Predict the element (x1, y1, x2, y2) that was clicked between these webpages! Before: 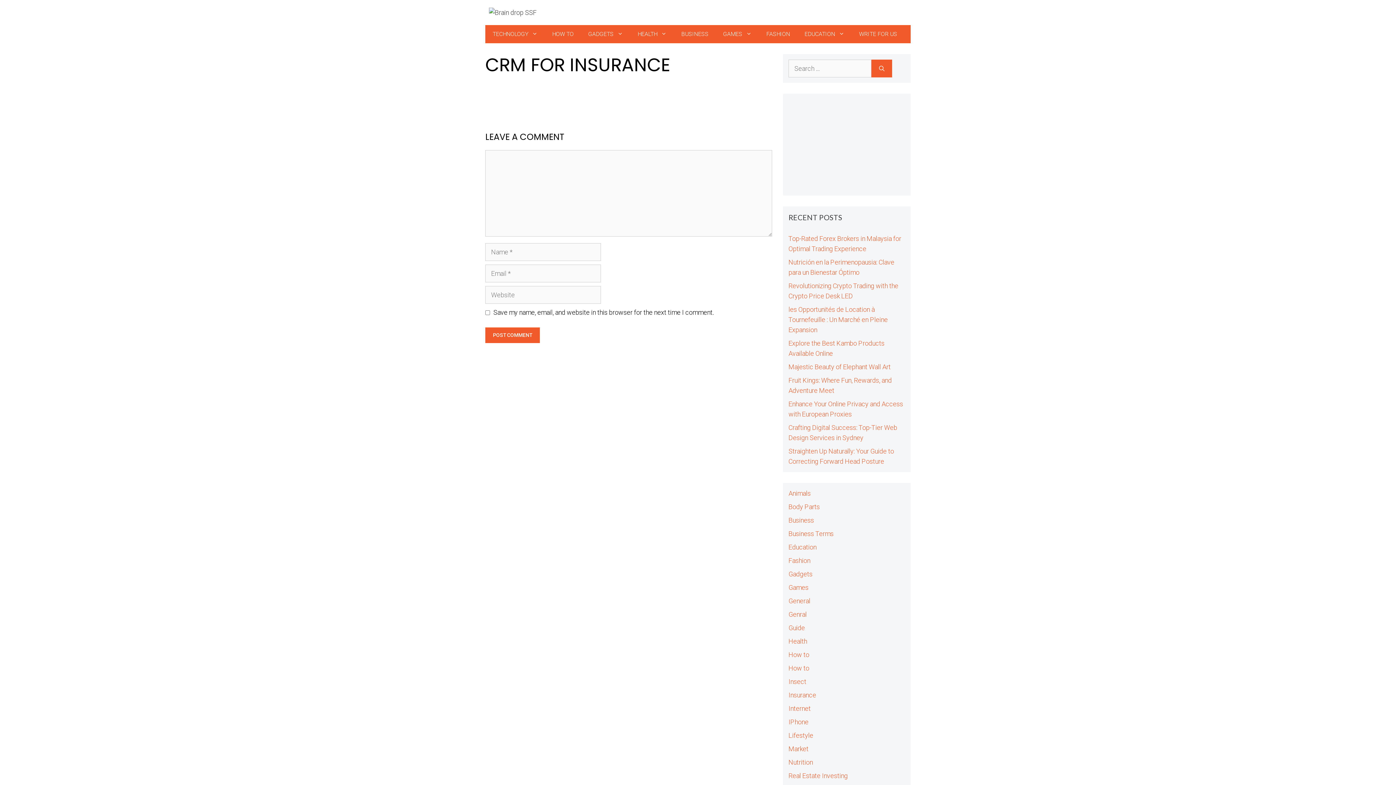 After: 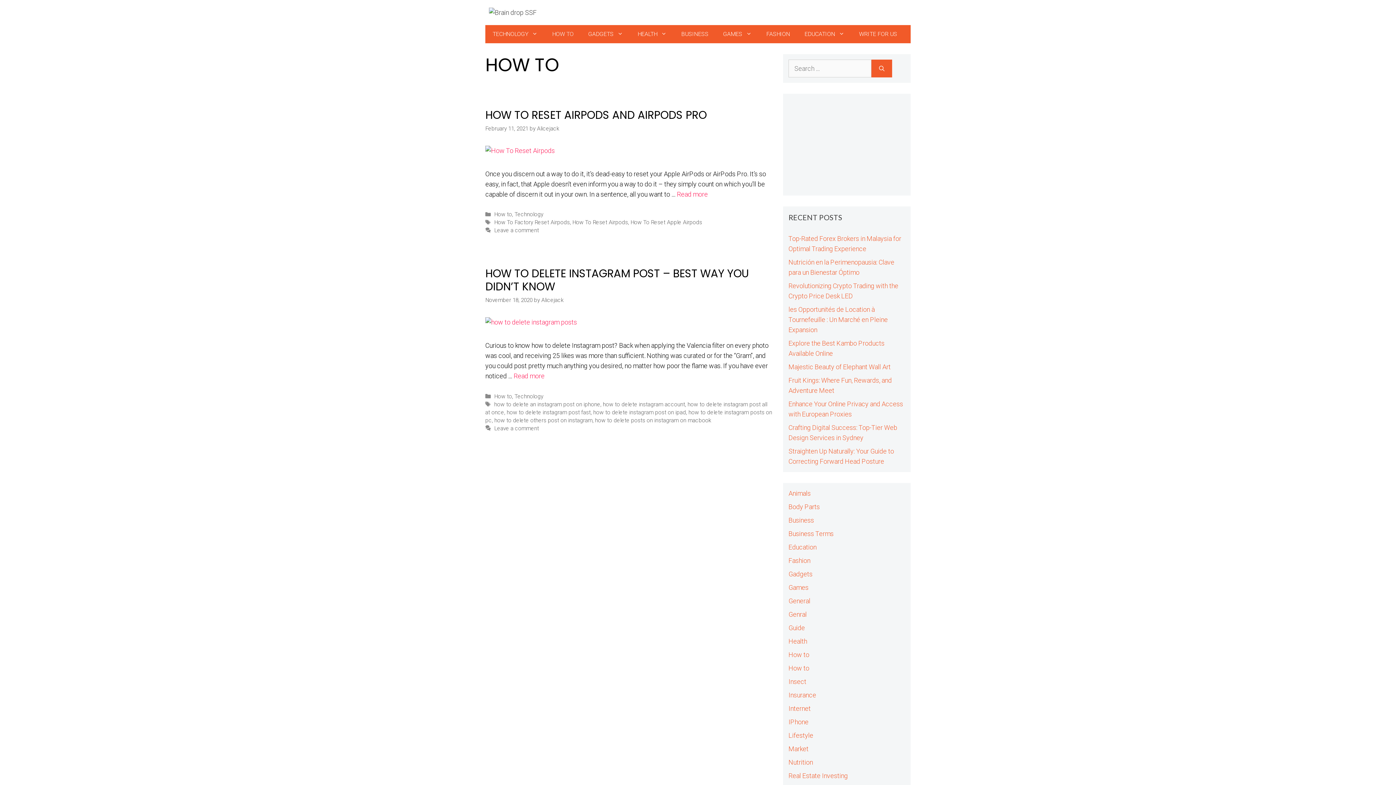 Action: label: How to bbox: (788, 664, 809, 672)